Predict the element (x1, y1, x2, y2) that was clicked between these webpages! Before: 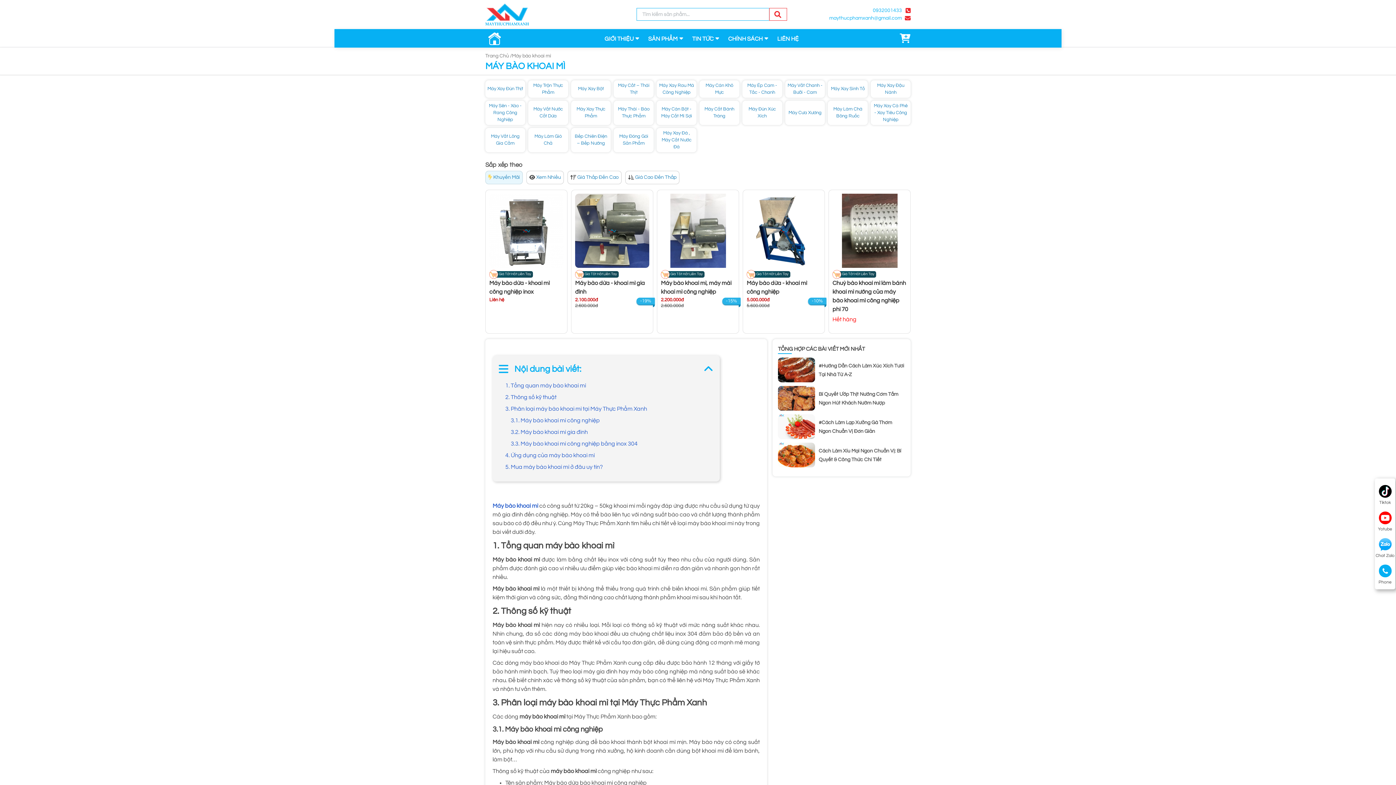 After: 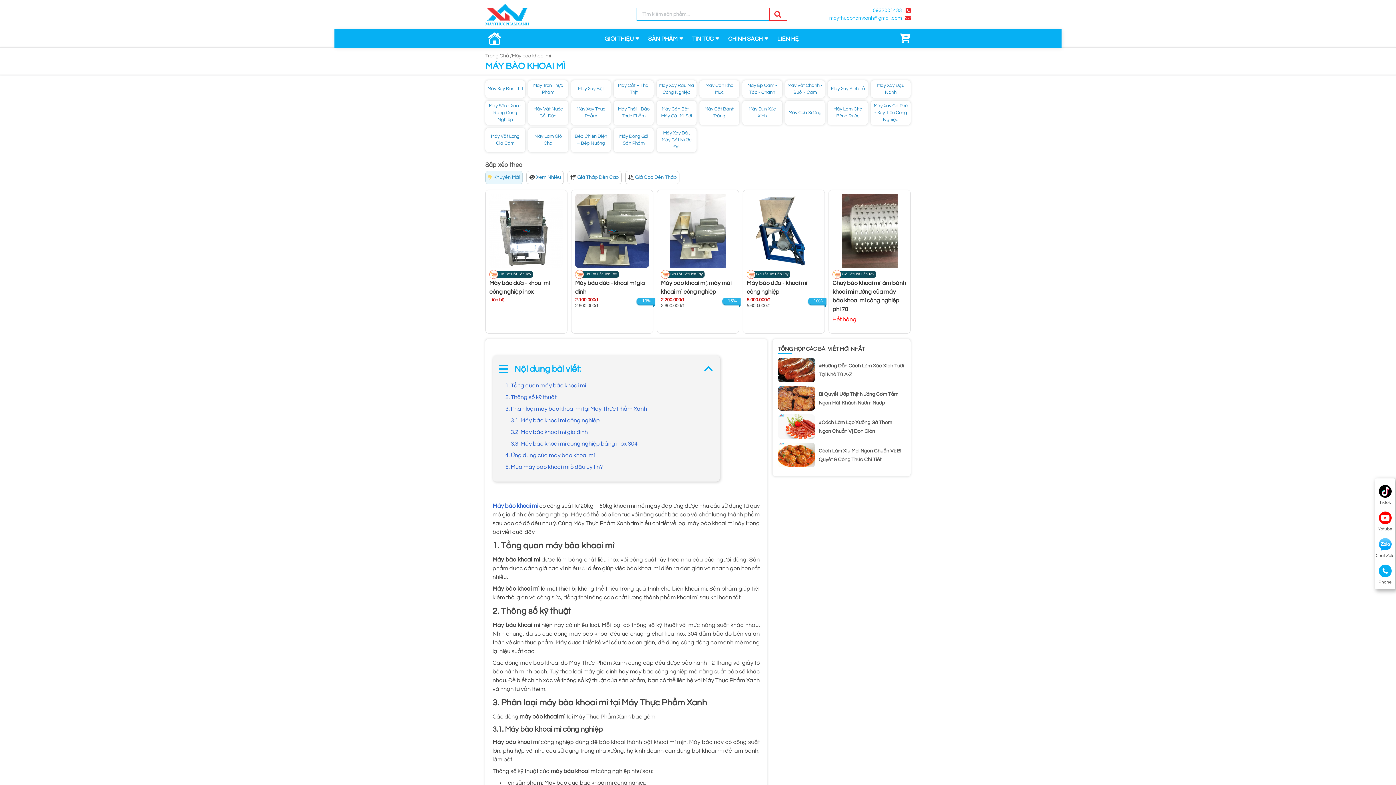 Action: bbox: (492, 503, 538, 508) label: Máy bào khoai mì